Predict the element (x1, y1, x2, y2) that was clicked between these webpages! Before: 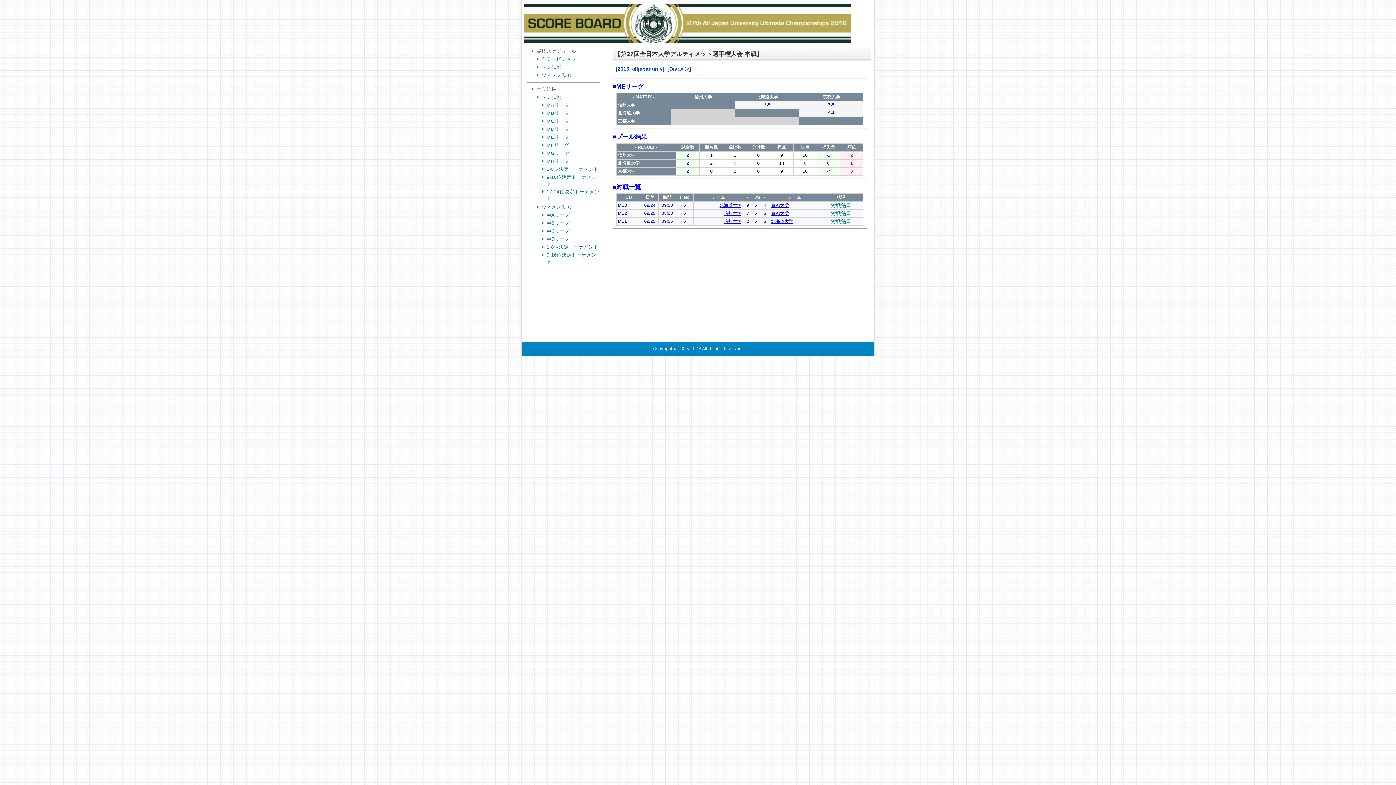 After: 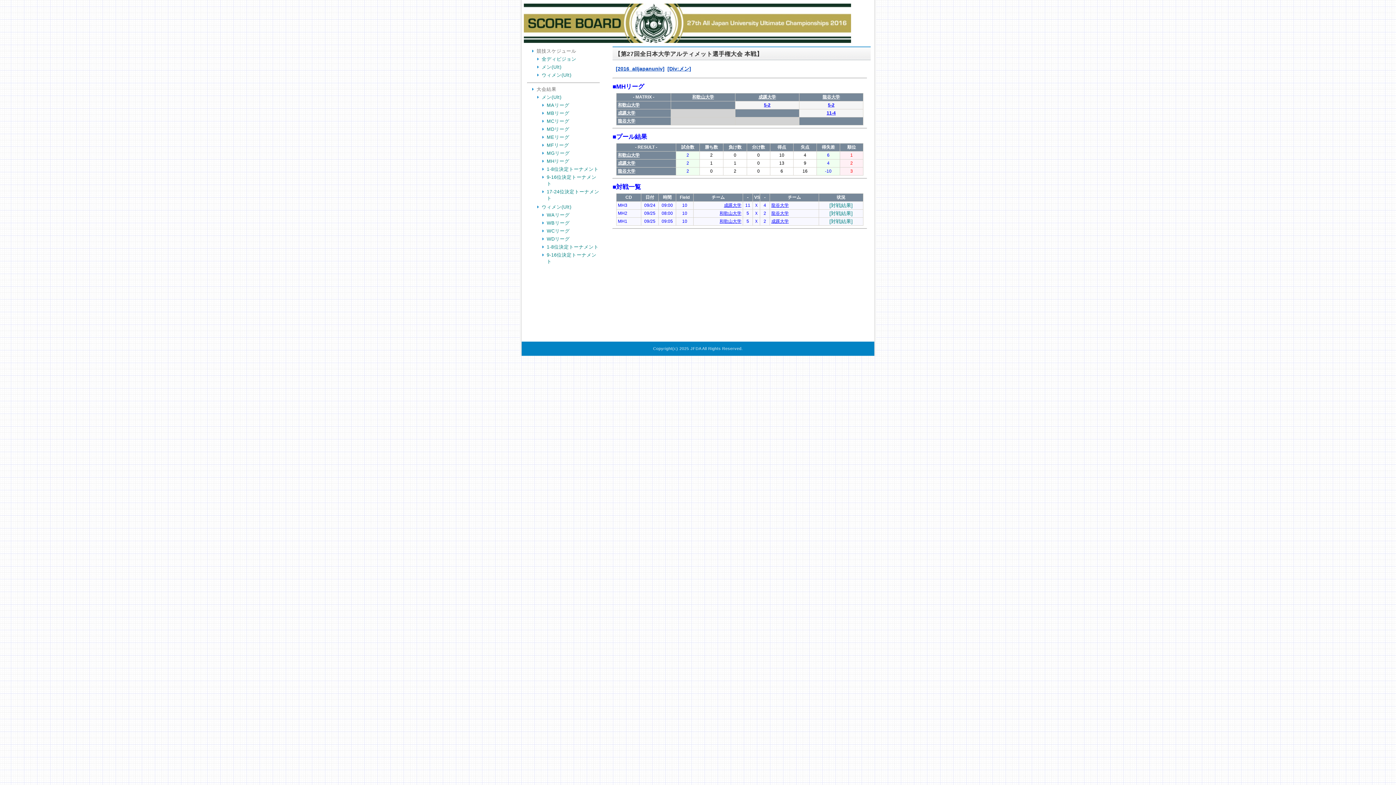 Action: bbox: (542, 158, 600, 164) label: MHリーグ